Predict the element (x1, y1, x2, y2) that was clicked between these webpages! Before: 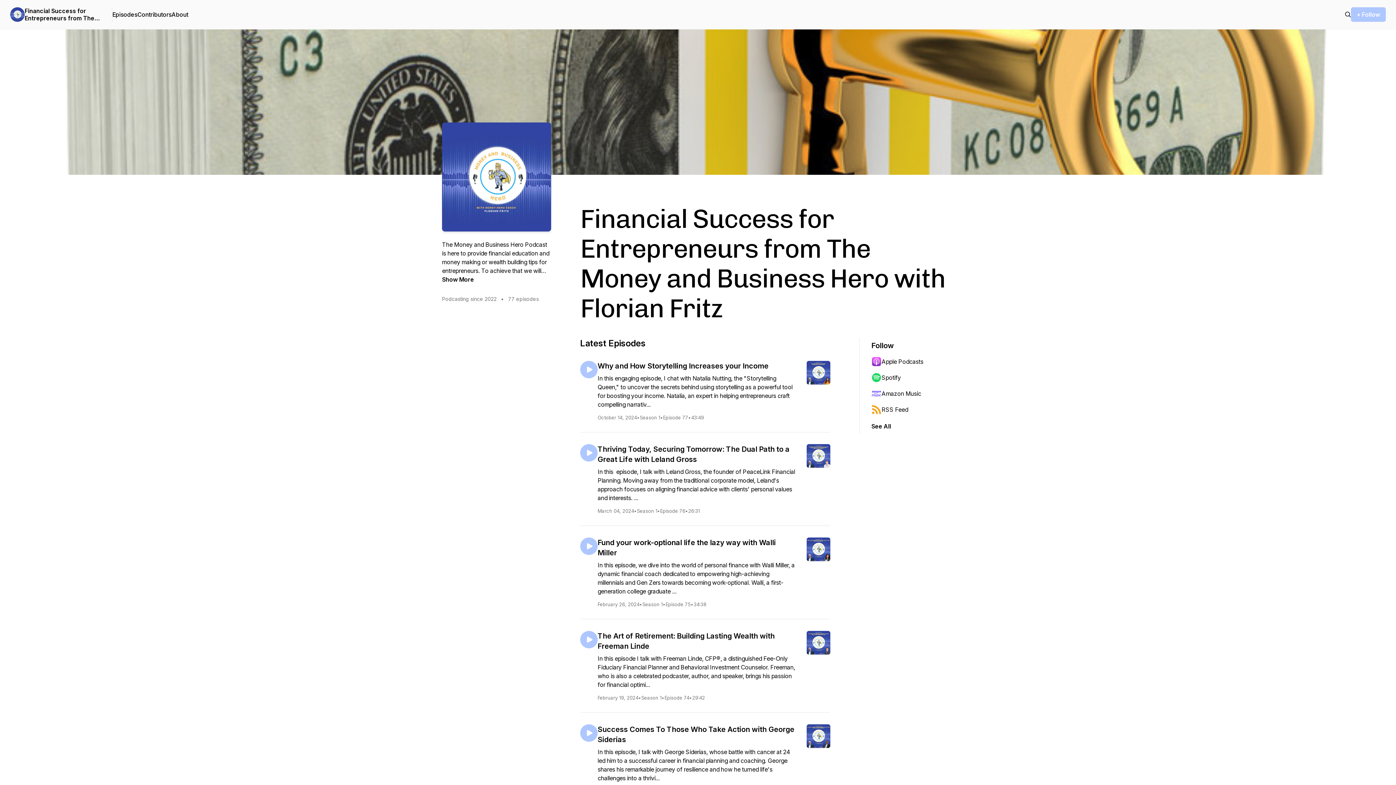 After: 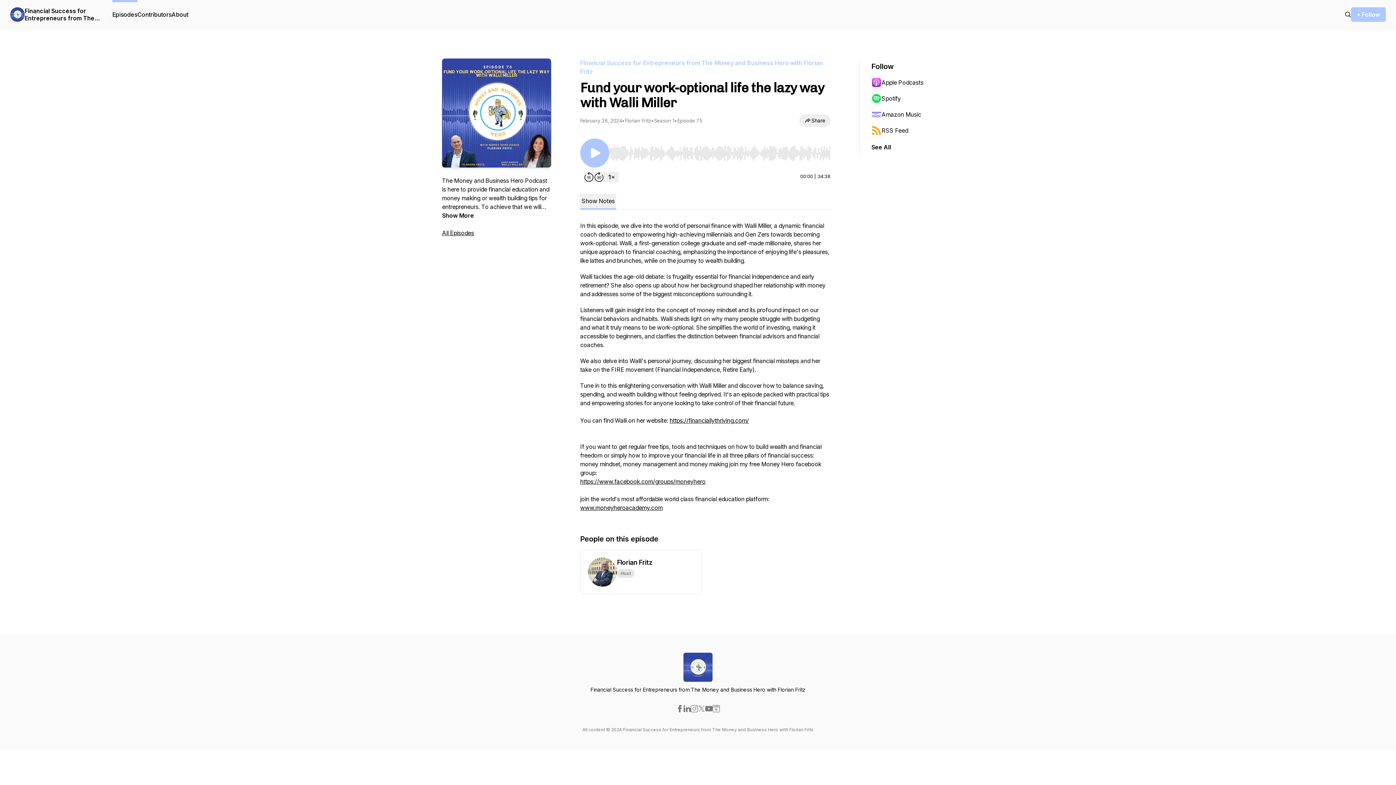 Action: bbox: (597, 537, 830, 607) label: Fund your work-optional life the lazy way with Walli Miller
In this episode, we dive into the world of personal finance with Walli Miller, a dynamic financial coach dedicated to empowering high-achieving millennials and Gen Zers towards becoming work-optional. Walli, a first-generation college graduate ...
February 26, 2024
•
Season 1
•
Episode 75
•
34:38